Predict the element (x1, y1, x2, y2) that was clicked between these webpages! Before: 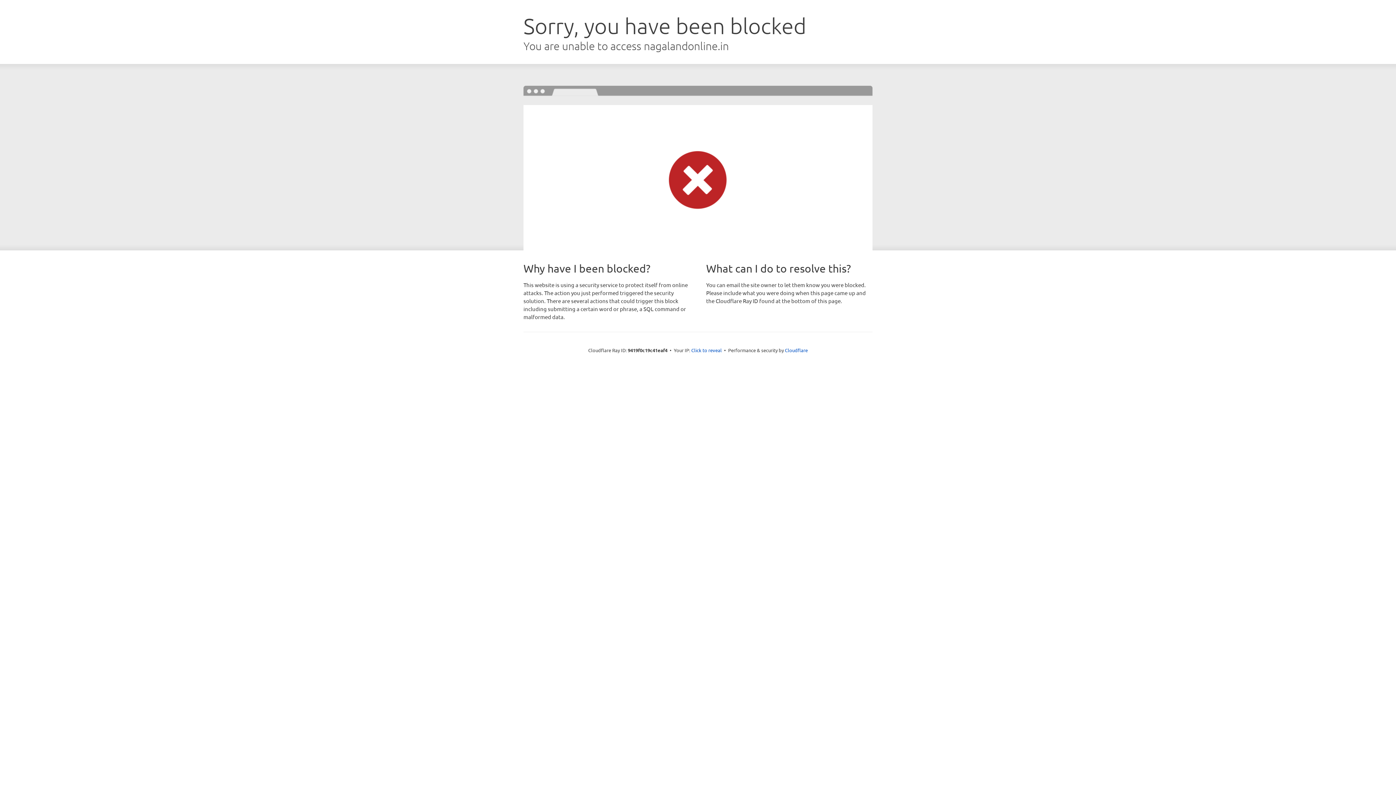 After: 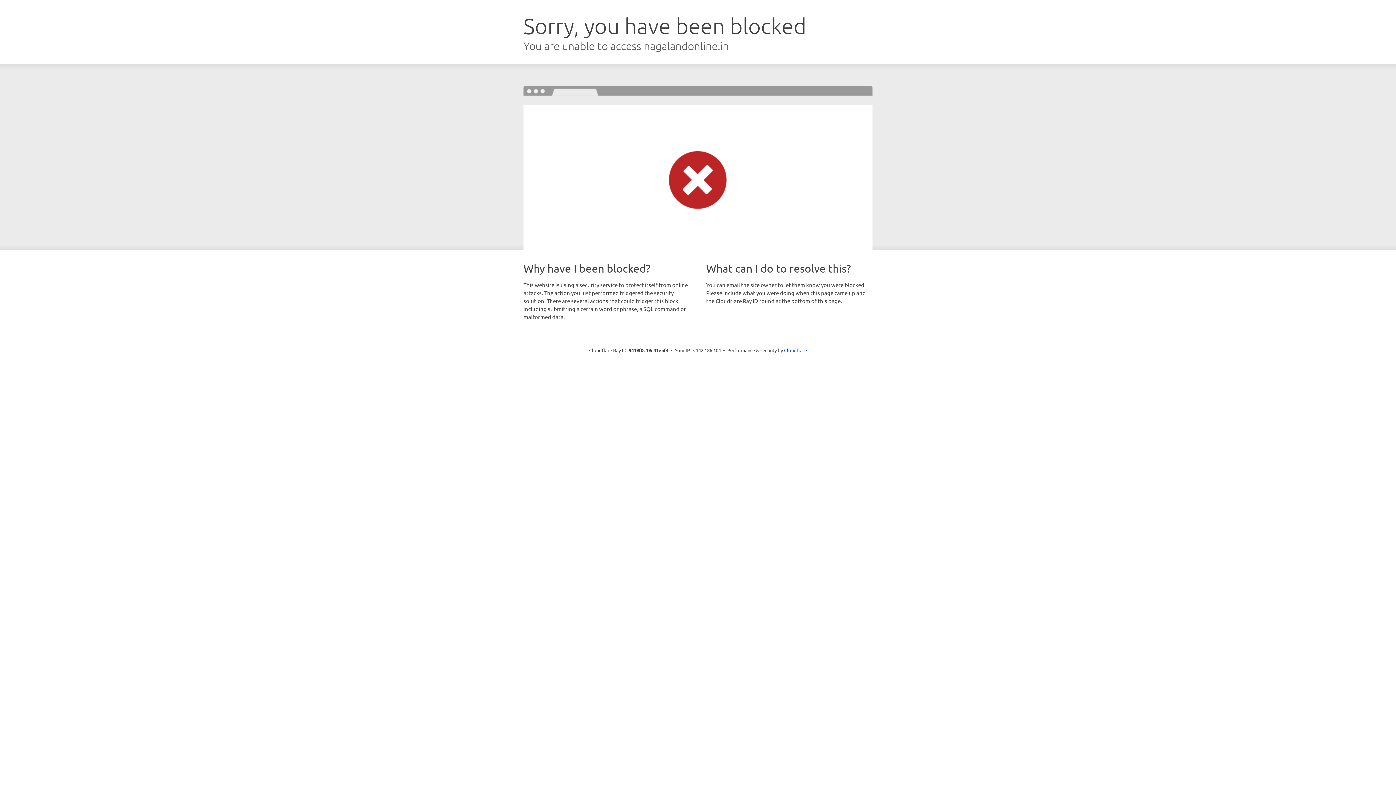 Action: label: Click to reveal bbox: (691, 346, 722, 353)